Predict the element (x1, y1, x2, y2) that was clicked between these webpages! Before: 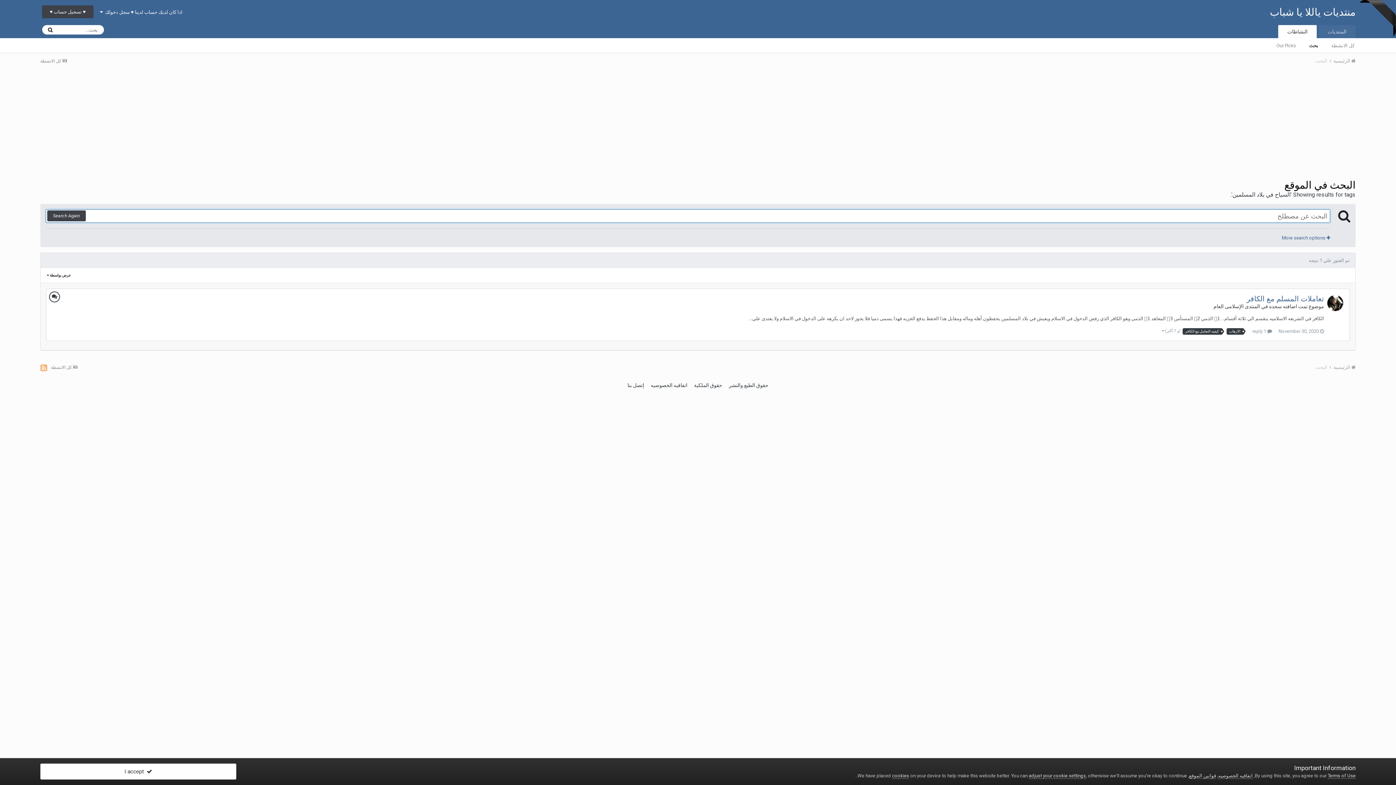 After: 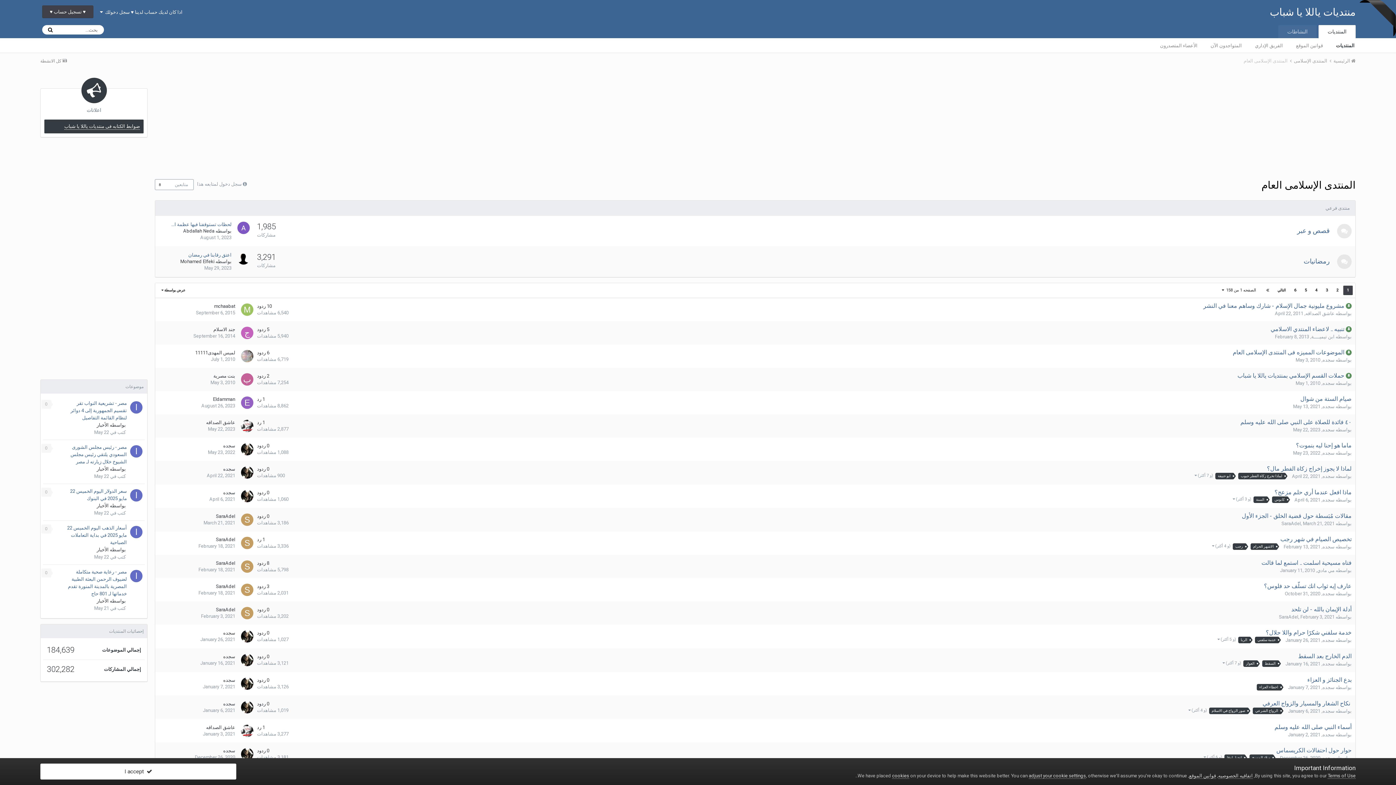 Action: bbox: (1213, 303, 1260, 309) label: المنتدى الإسلامى العام